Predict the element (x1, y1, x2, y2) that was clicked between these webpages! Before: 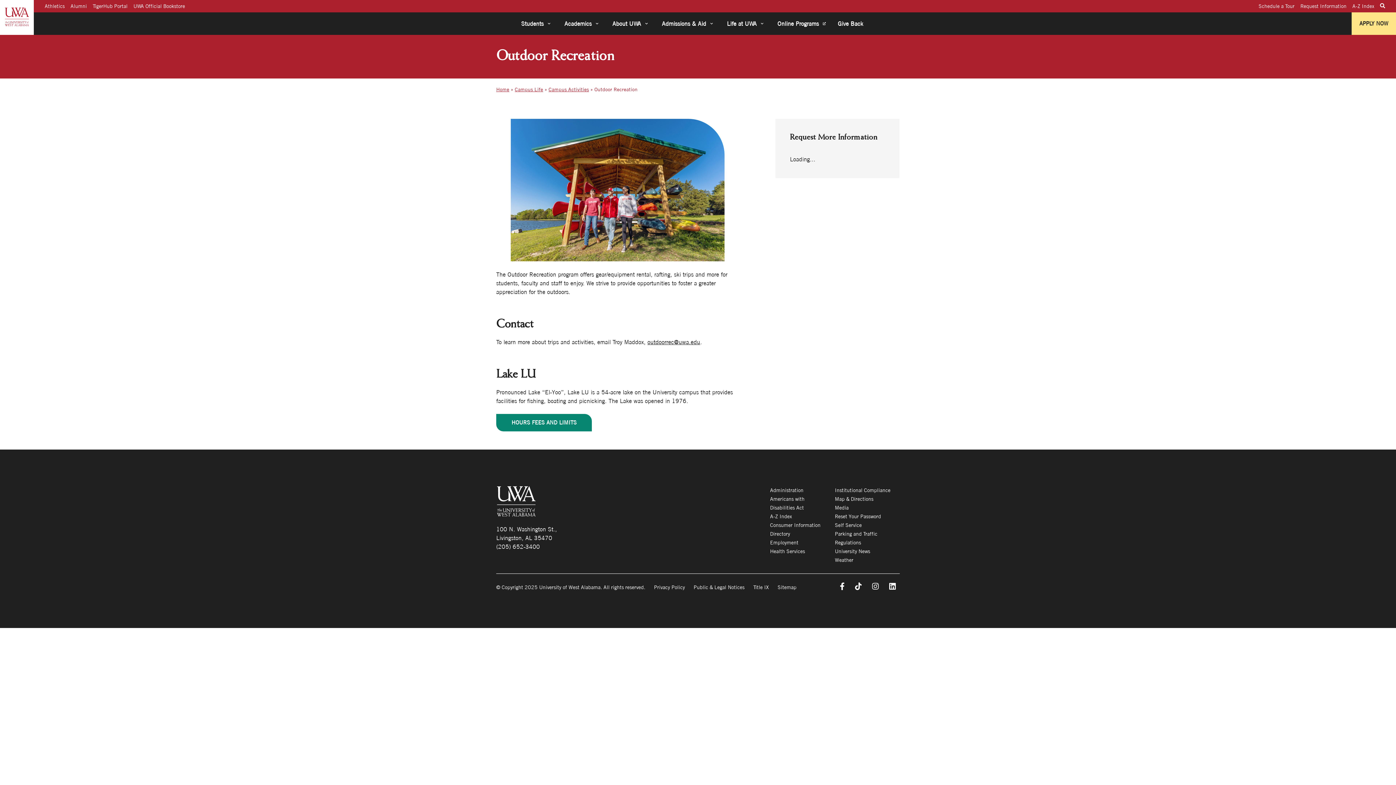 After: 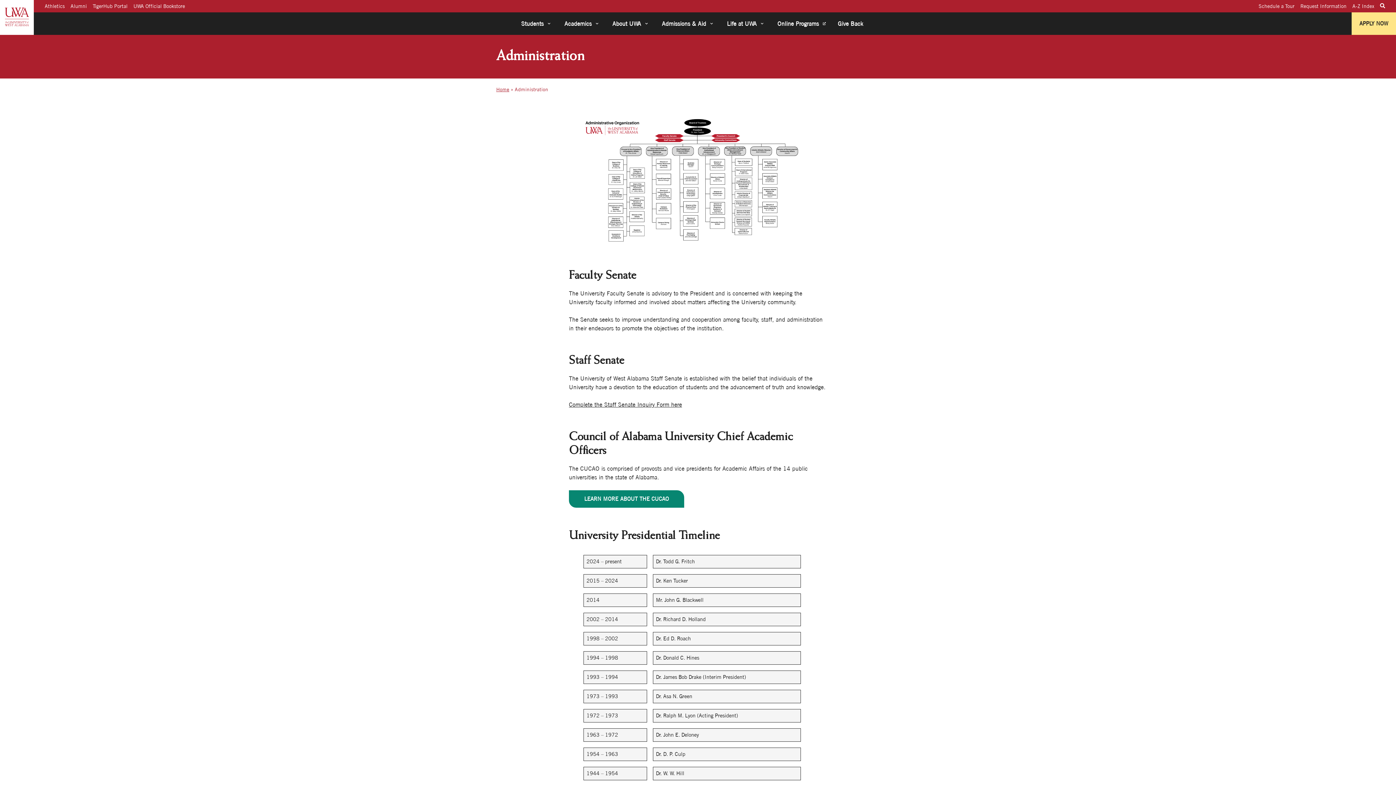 Action: bbox: (770, 486, 827, 494) label: Administration